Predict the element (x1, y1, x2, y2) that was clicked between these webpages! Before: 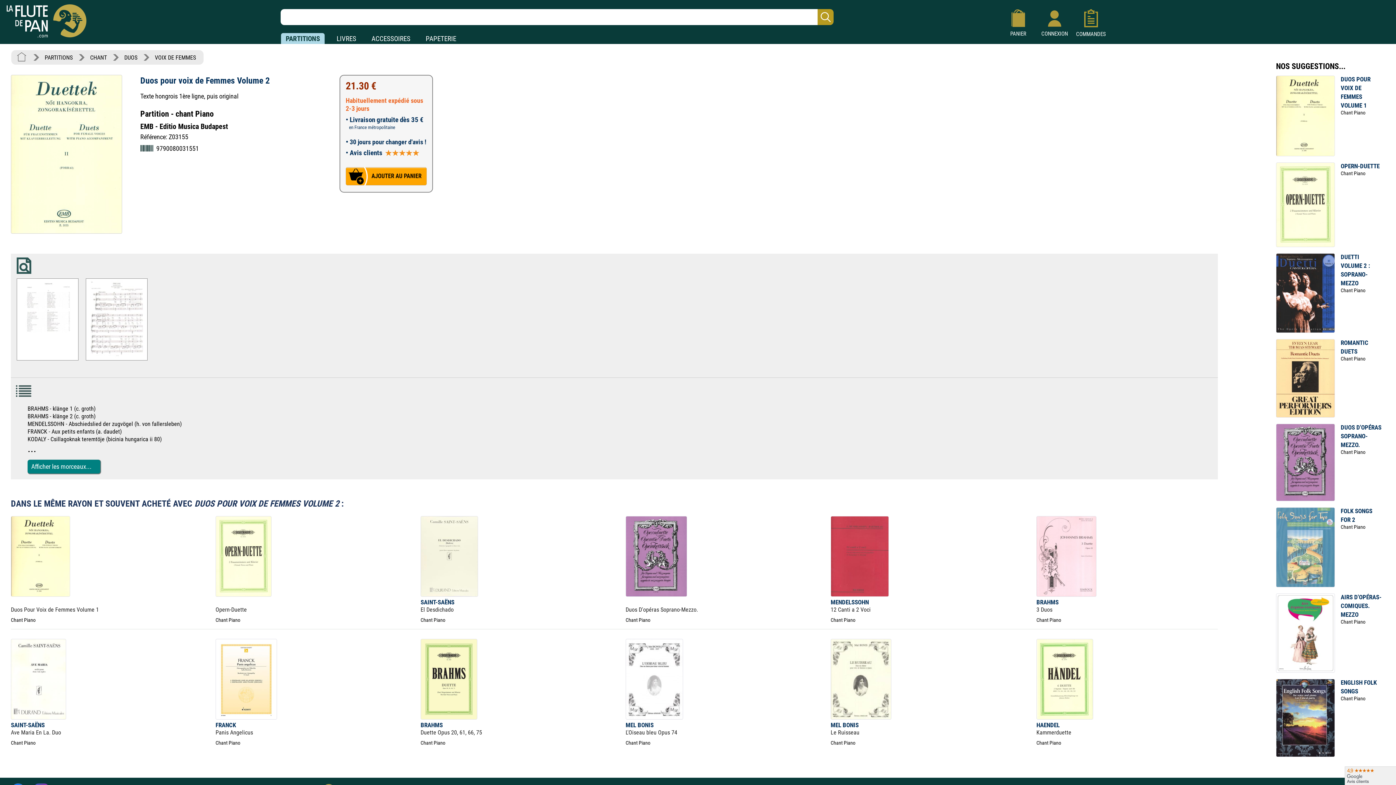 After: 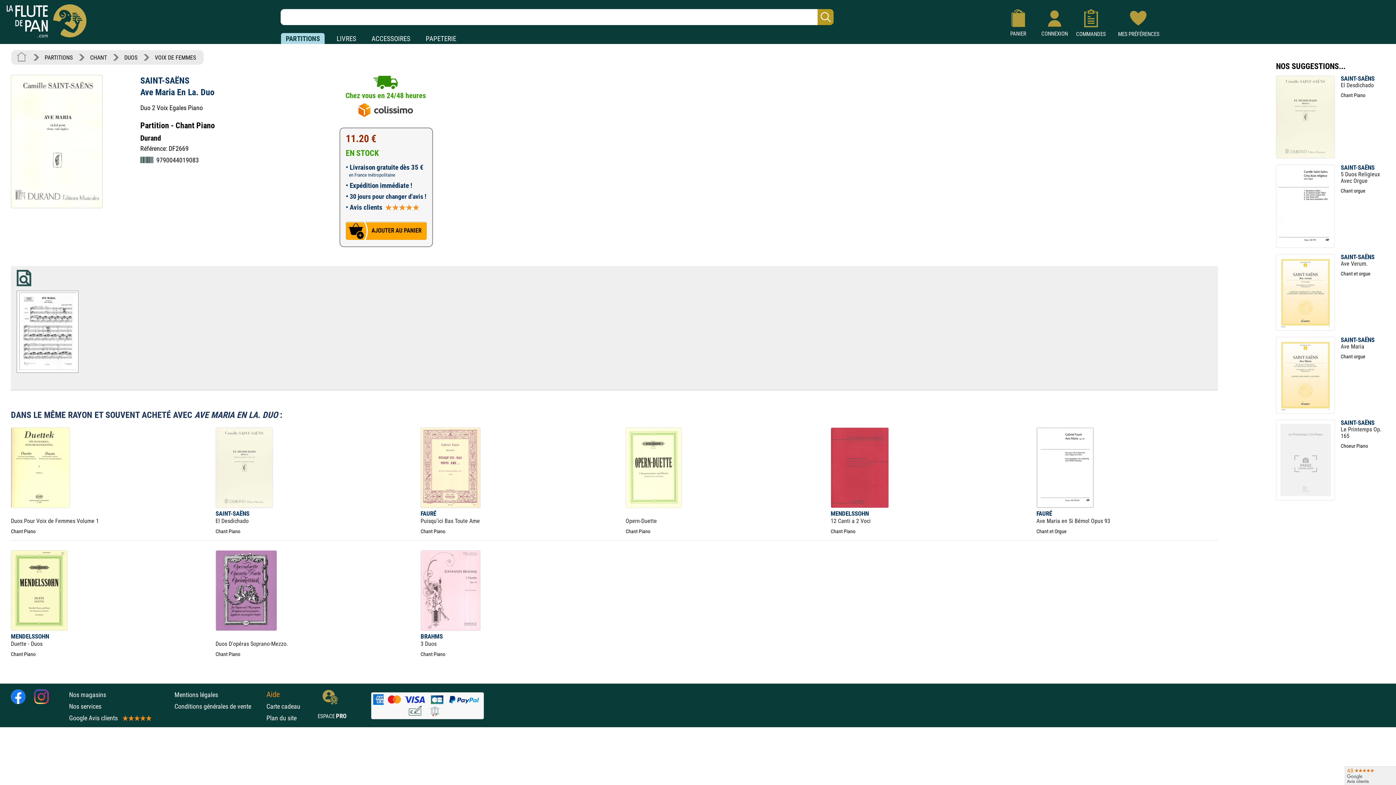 Action: bbox: (10, 714, 66, 721)